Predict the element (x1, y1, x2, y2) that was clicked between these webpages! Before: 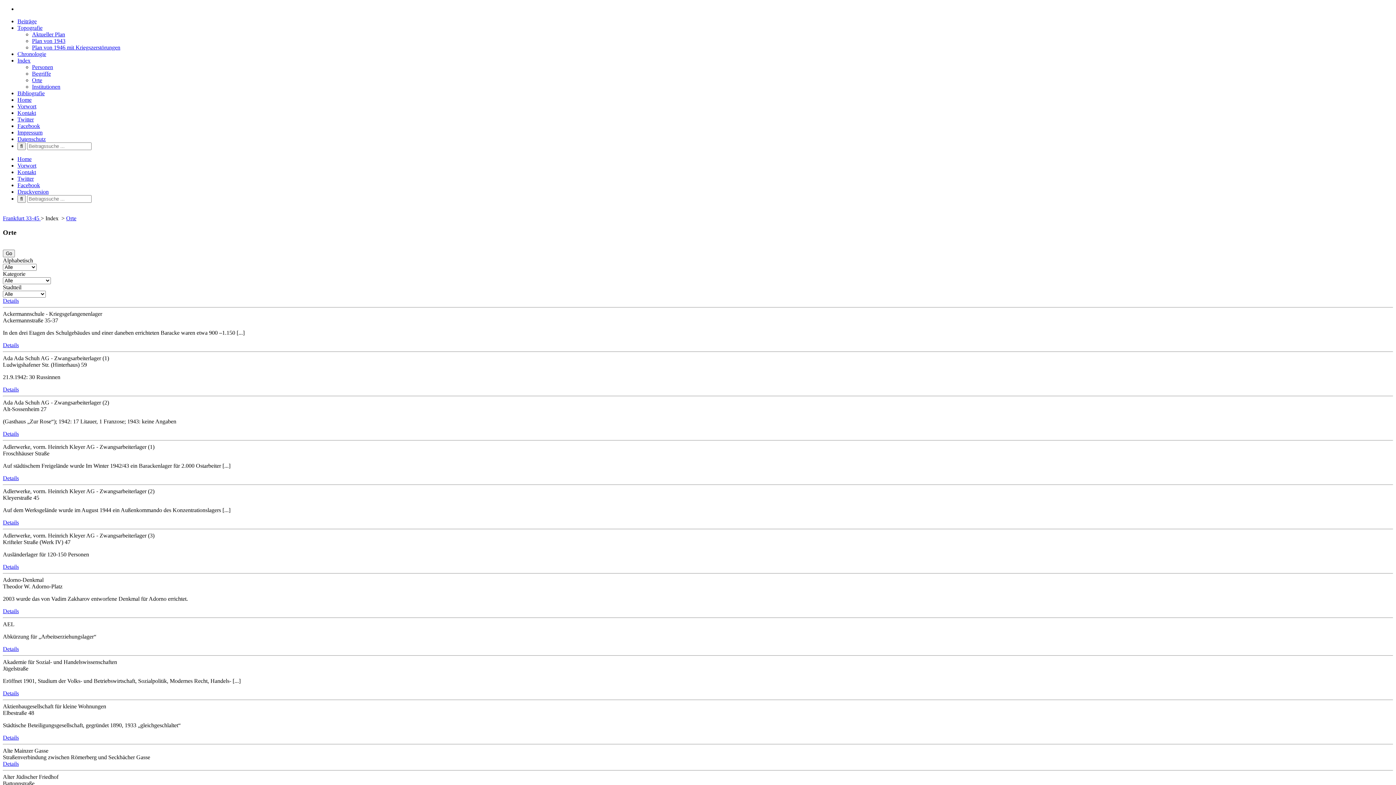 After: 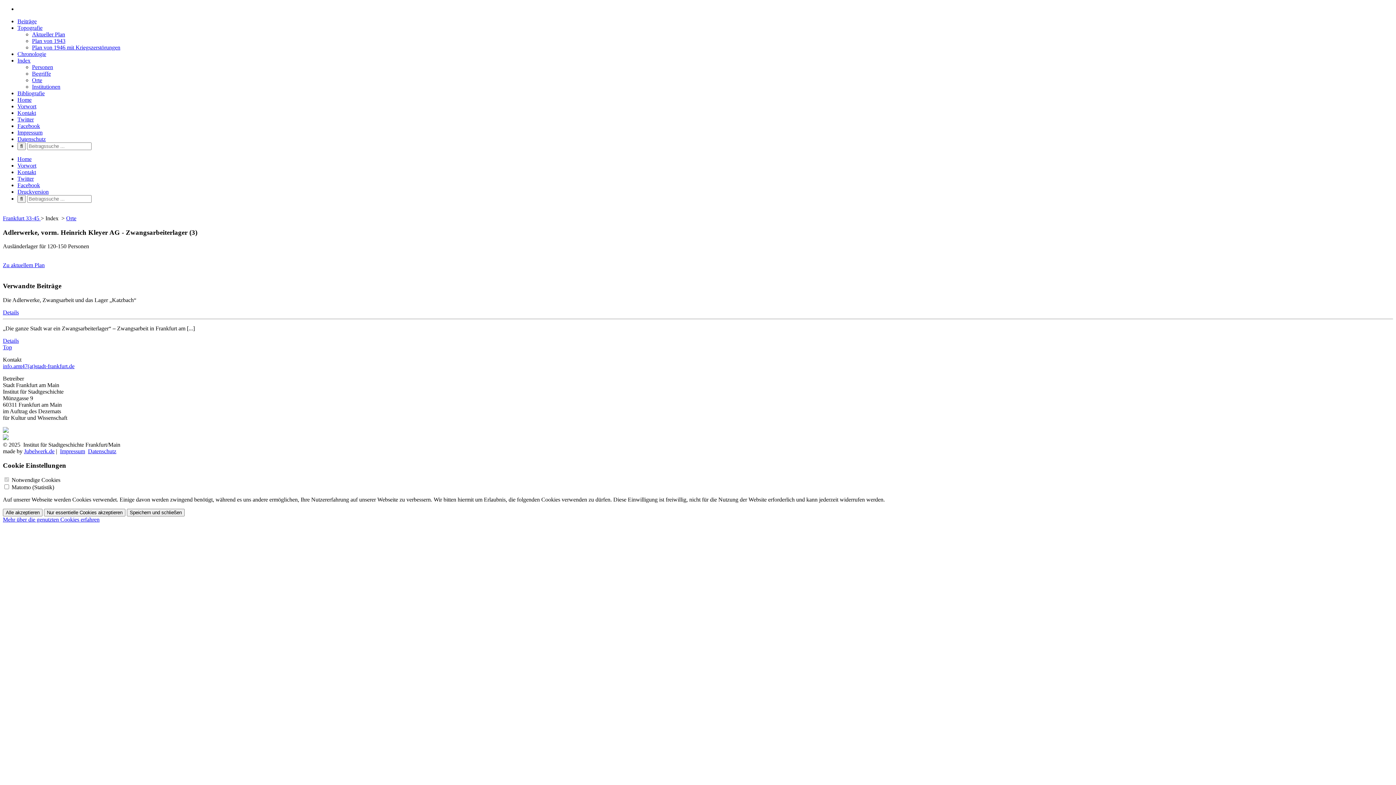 Action: label: Details bbox: (2, 564, 18, 570)